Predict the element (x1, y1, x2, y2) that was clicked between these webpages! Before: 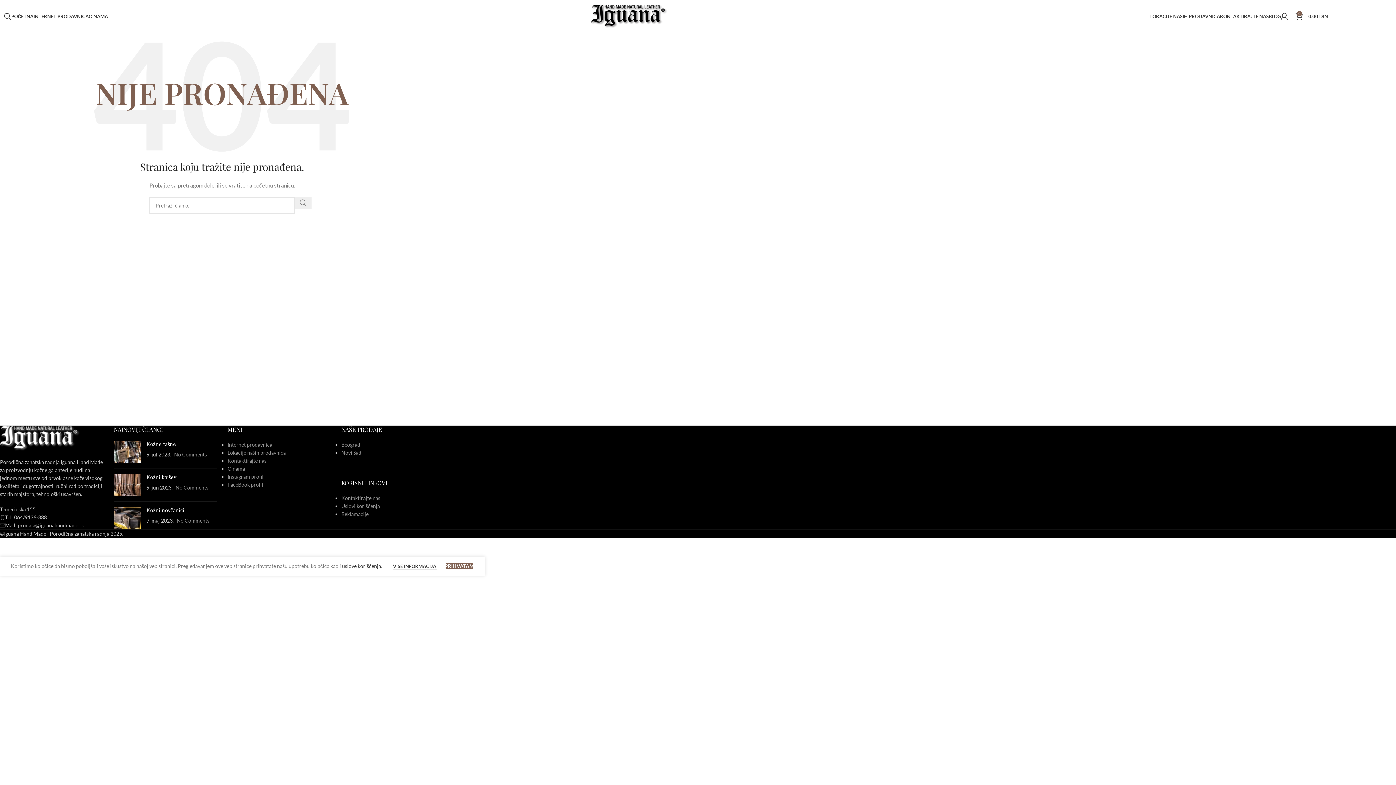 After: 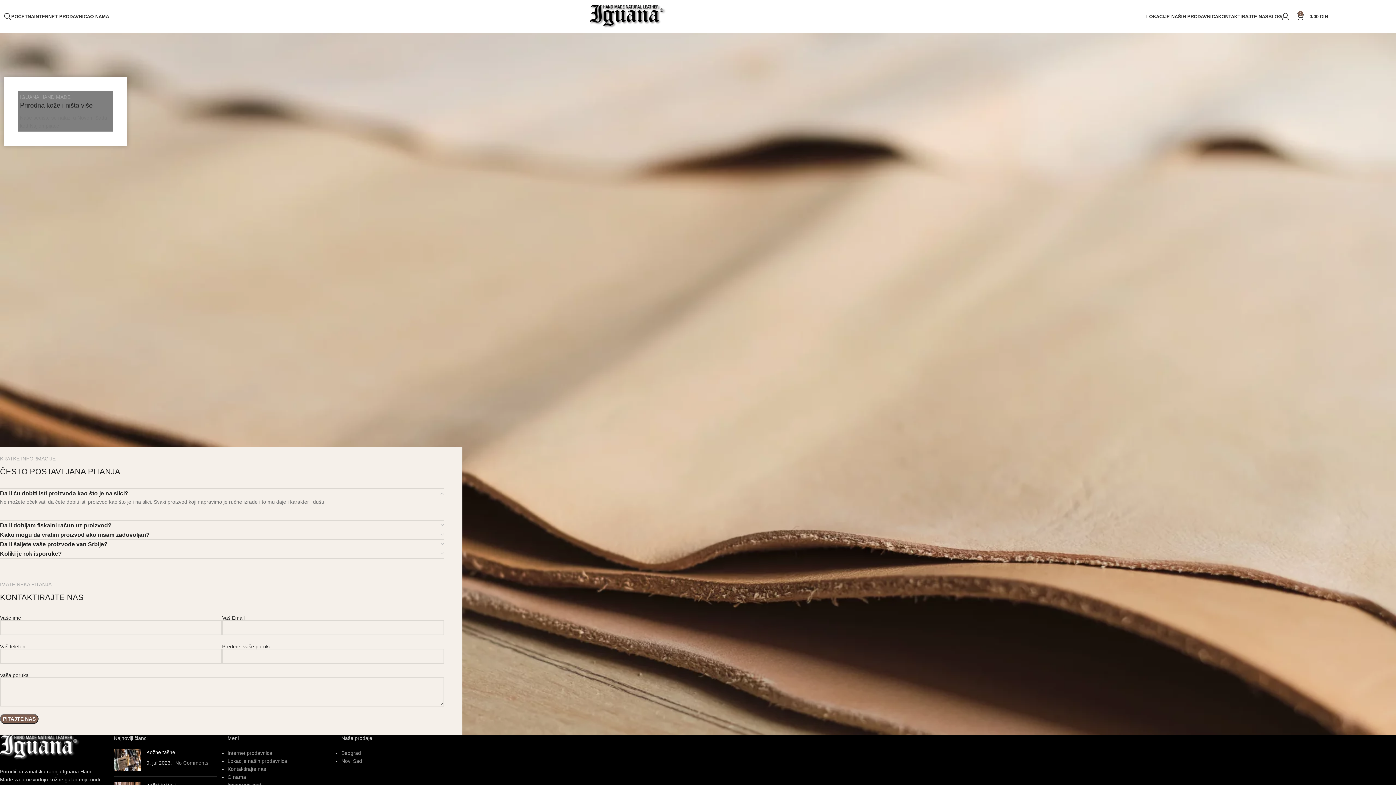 Action: bbox: (341, 495, 380, 501) label: Kontaktirajte nas